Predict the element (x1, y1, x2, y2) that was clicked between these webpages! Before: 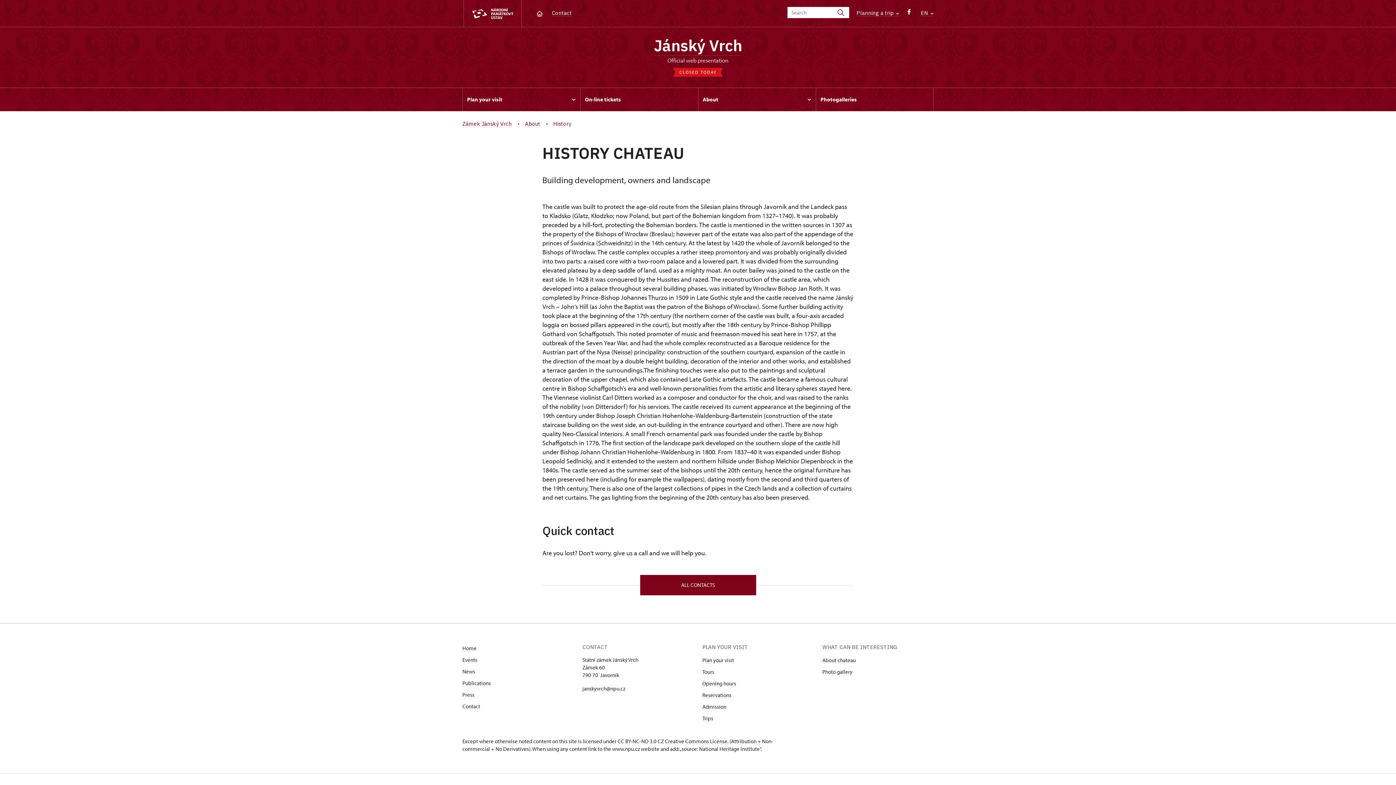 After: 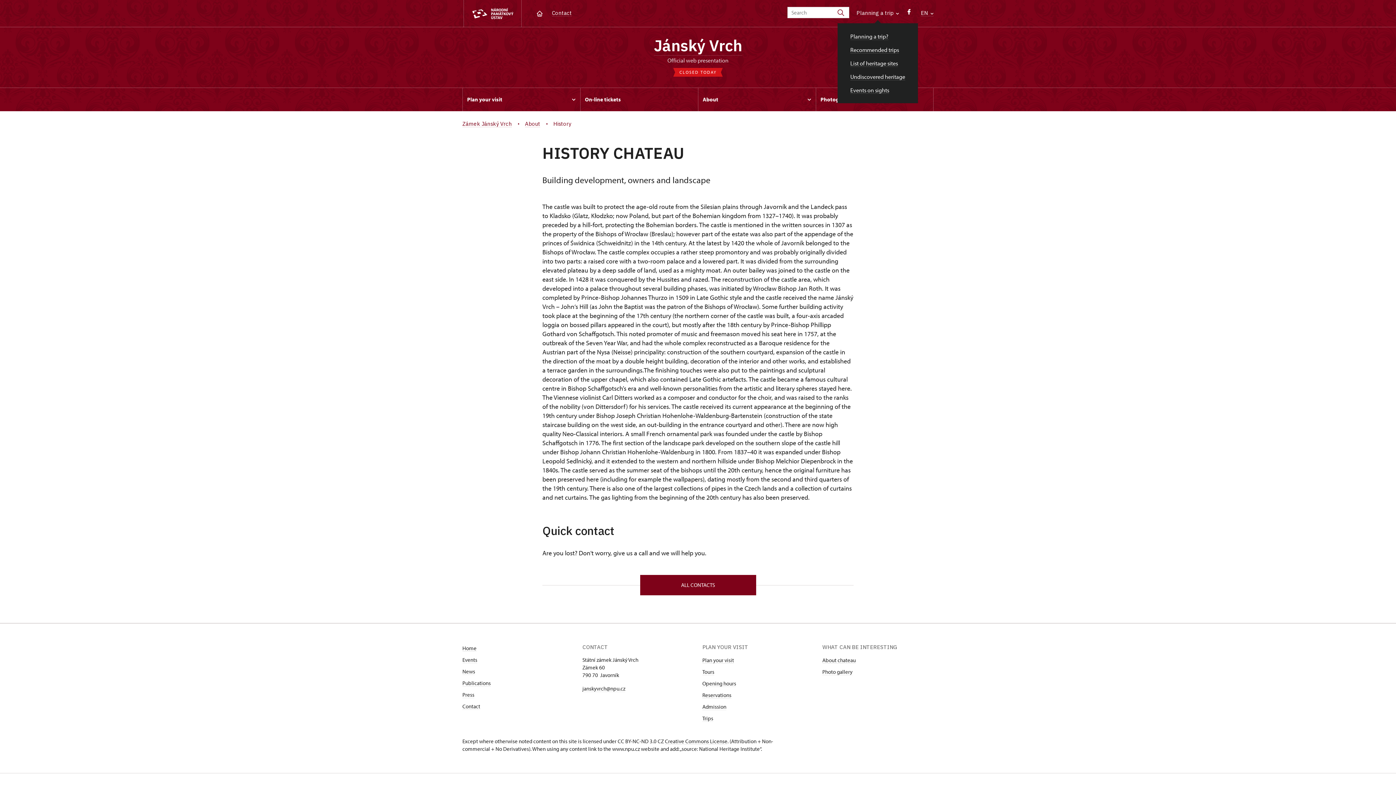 Action: bbox: (856, 9, 899, 16) label: Planning a trip 